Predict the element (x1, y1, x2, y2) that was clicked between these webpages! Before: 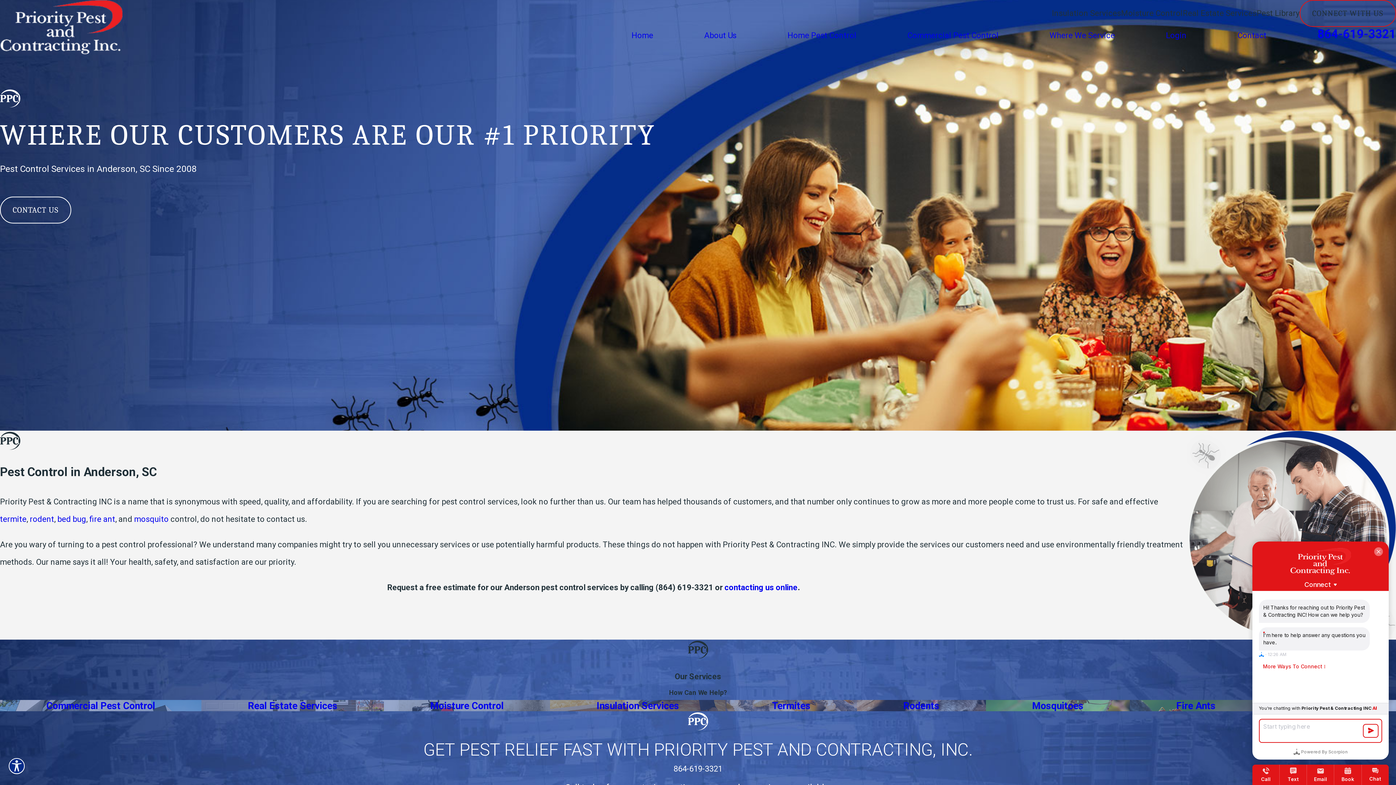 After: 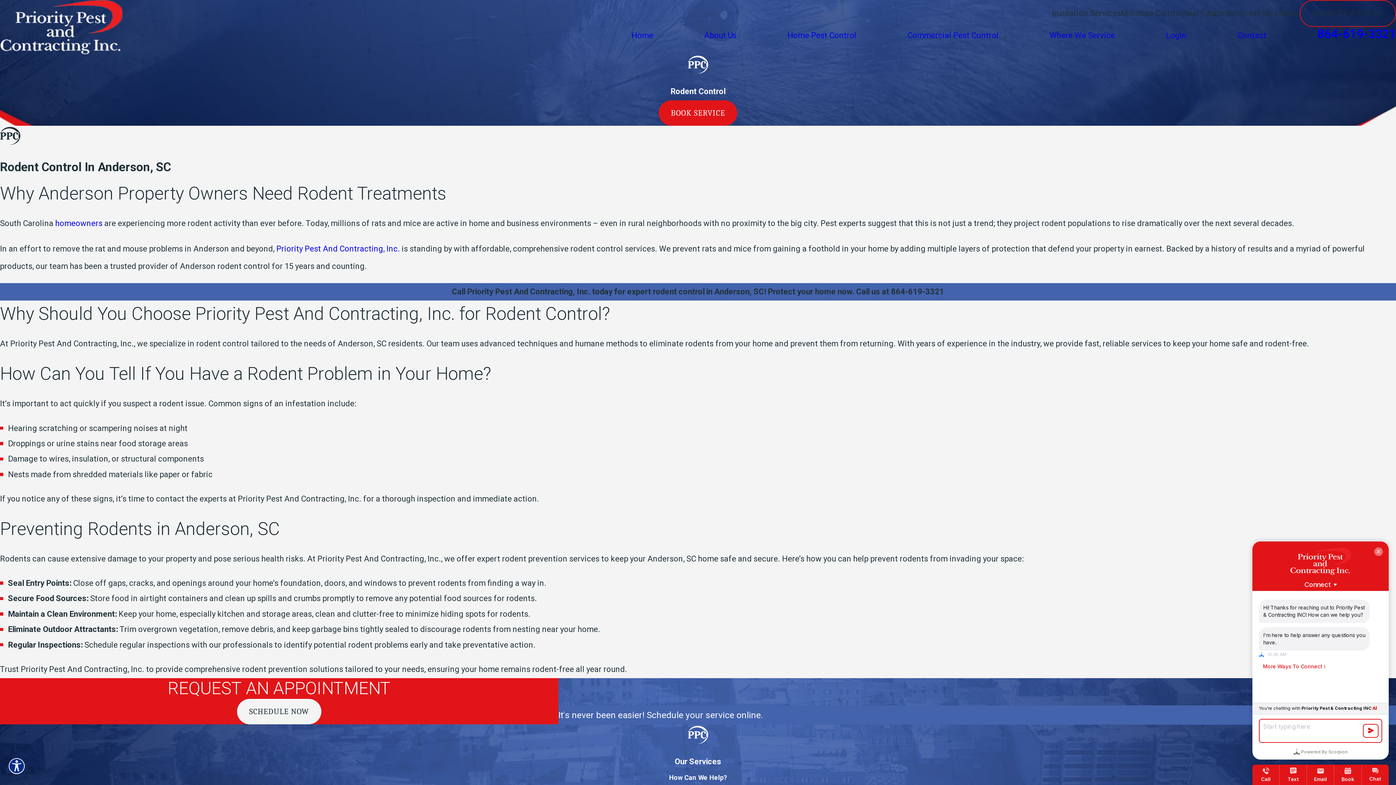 Action: label: rodent bbox: (29, 515, 54, 524)